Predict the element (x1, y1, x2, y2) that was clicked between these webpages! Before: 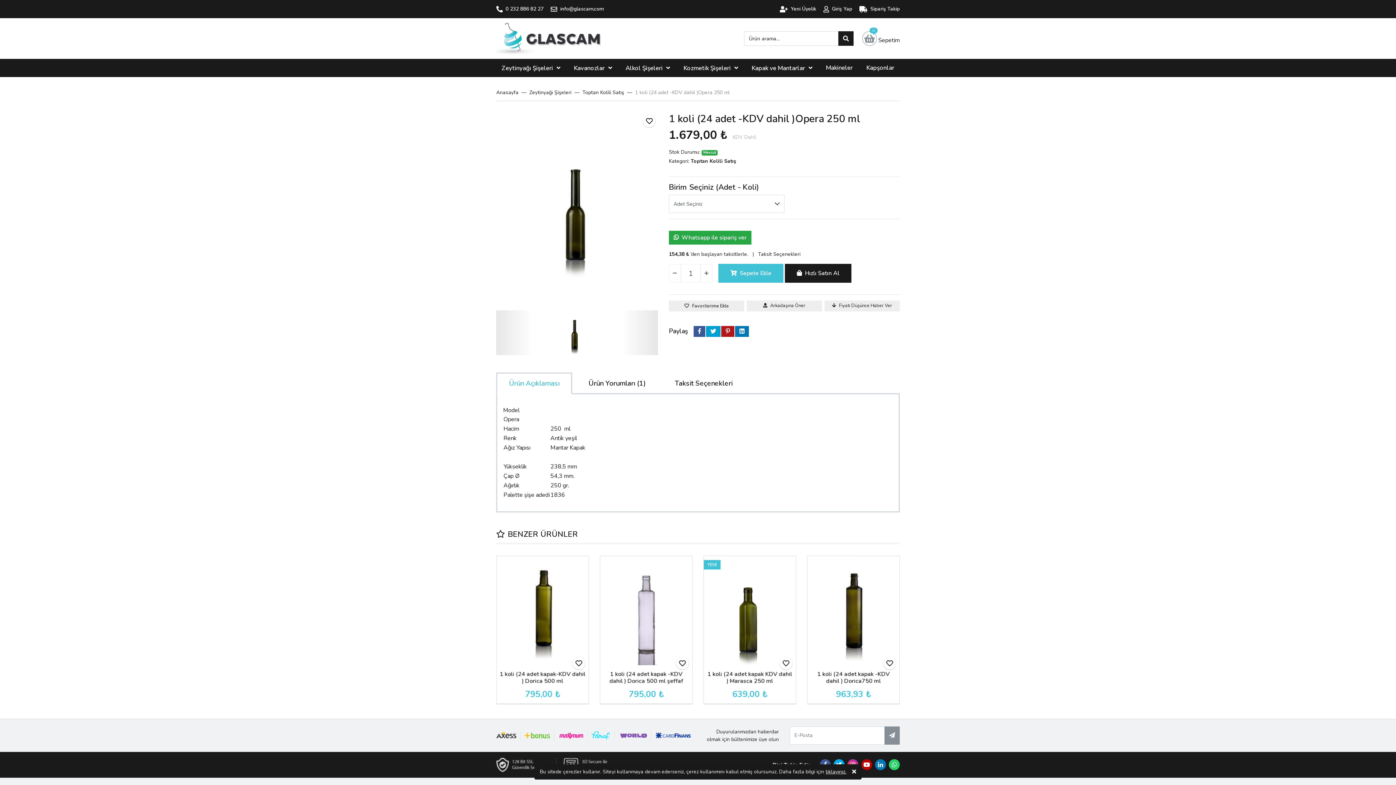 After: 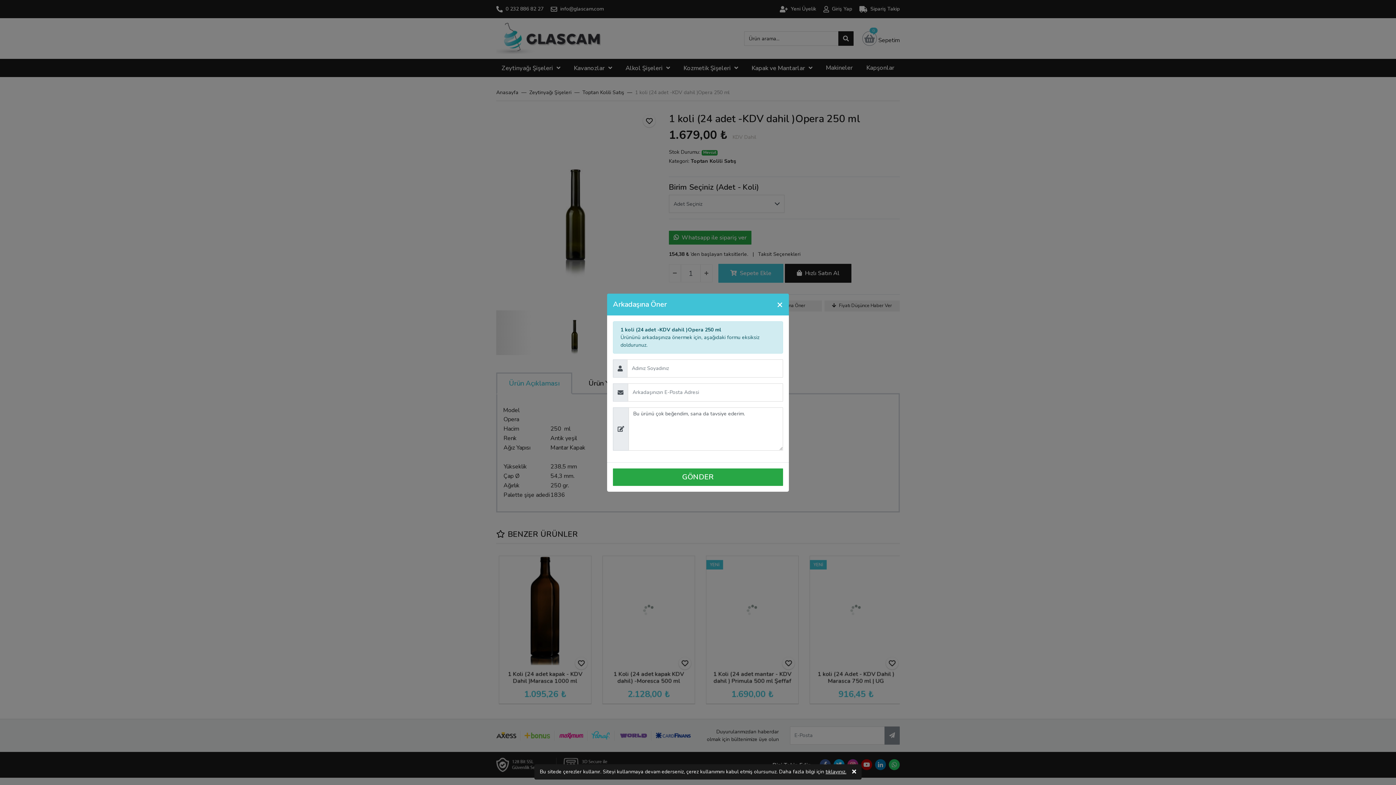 Action: bbox: (746, 300, 822, 311) label: Arkadaşına Öner